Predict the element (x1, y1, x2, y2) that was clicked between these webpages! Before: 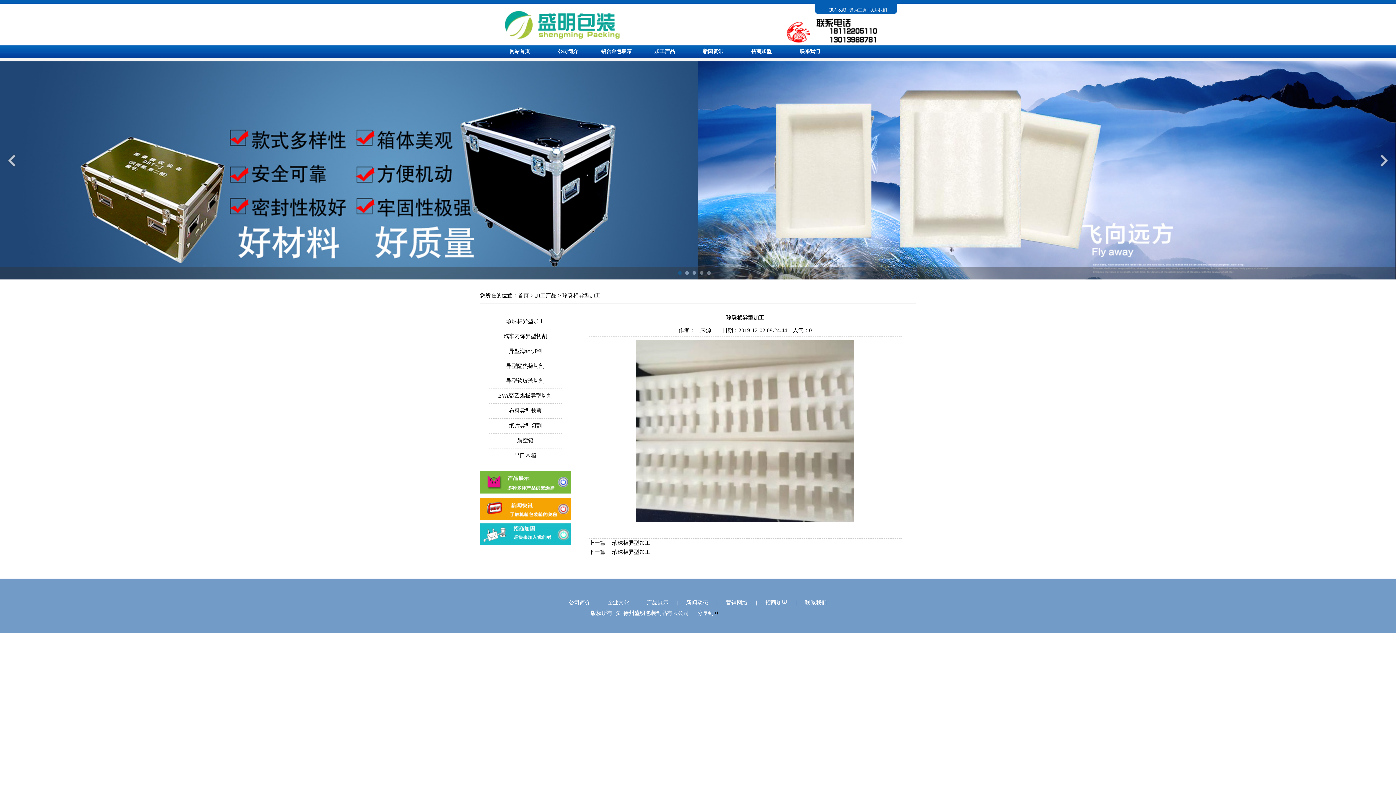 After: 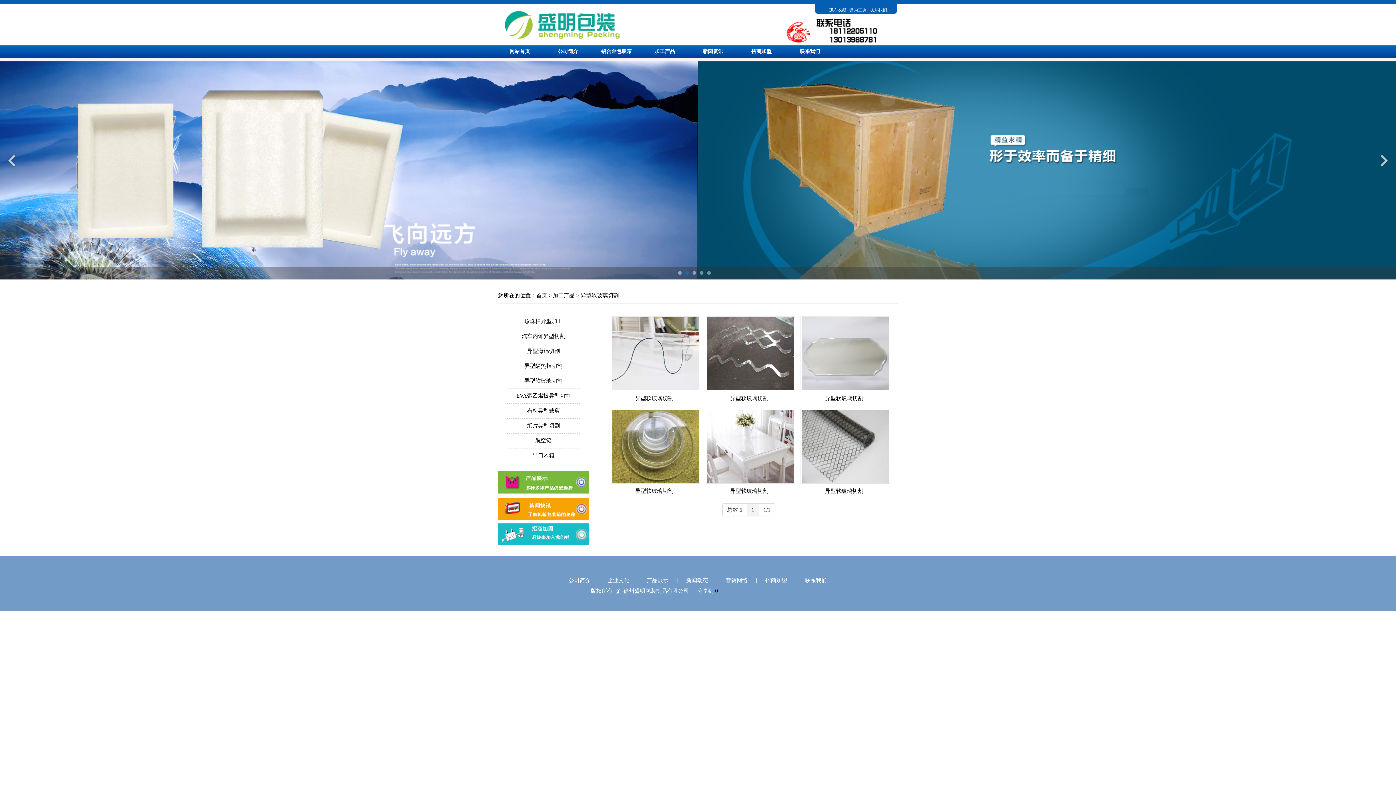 Action: label: 异型软玻璃切割 bbox: (506, 378, 544, 384)